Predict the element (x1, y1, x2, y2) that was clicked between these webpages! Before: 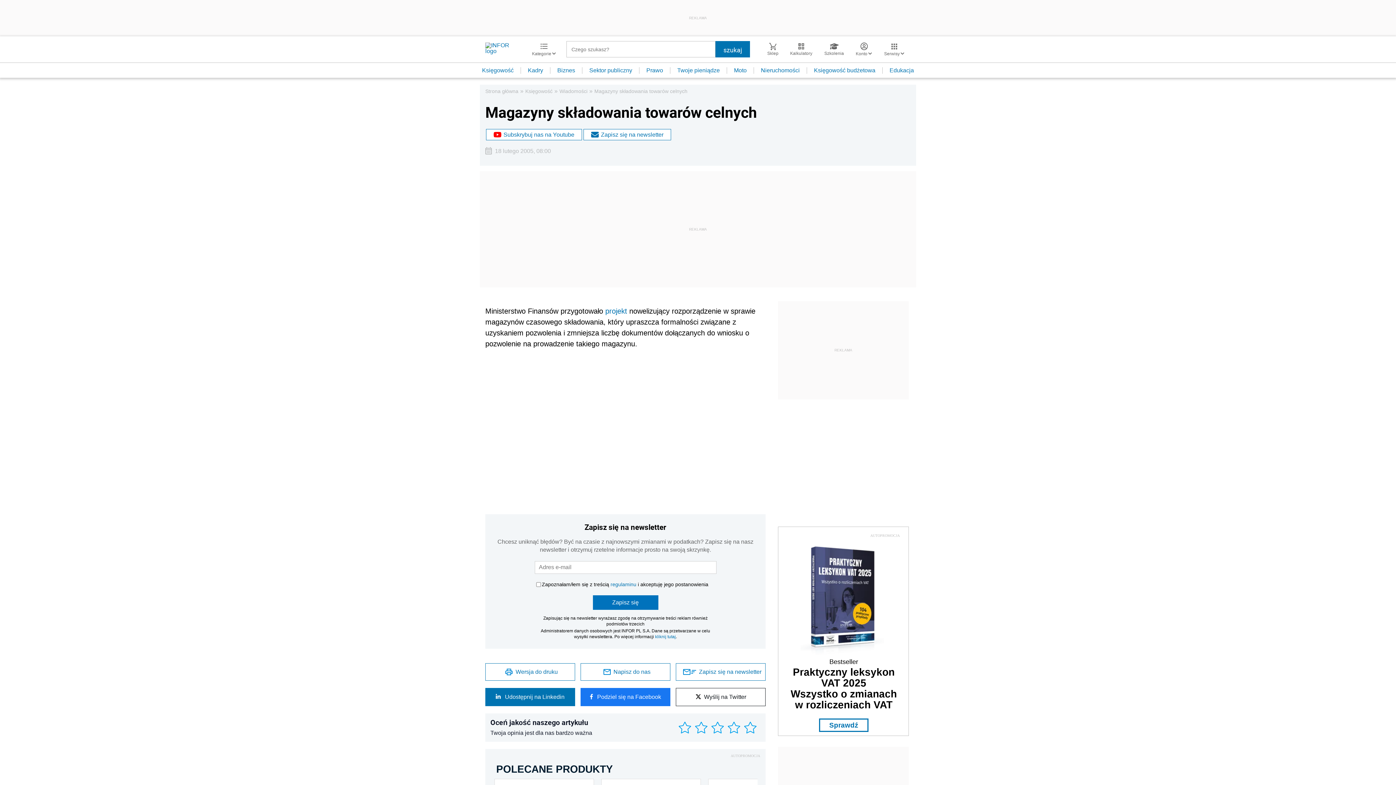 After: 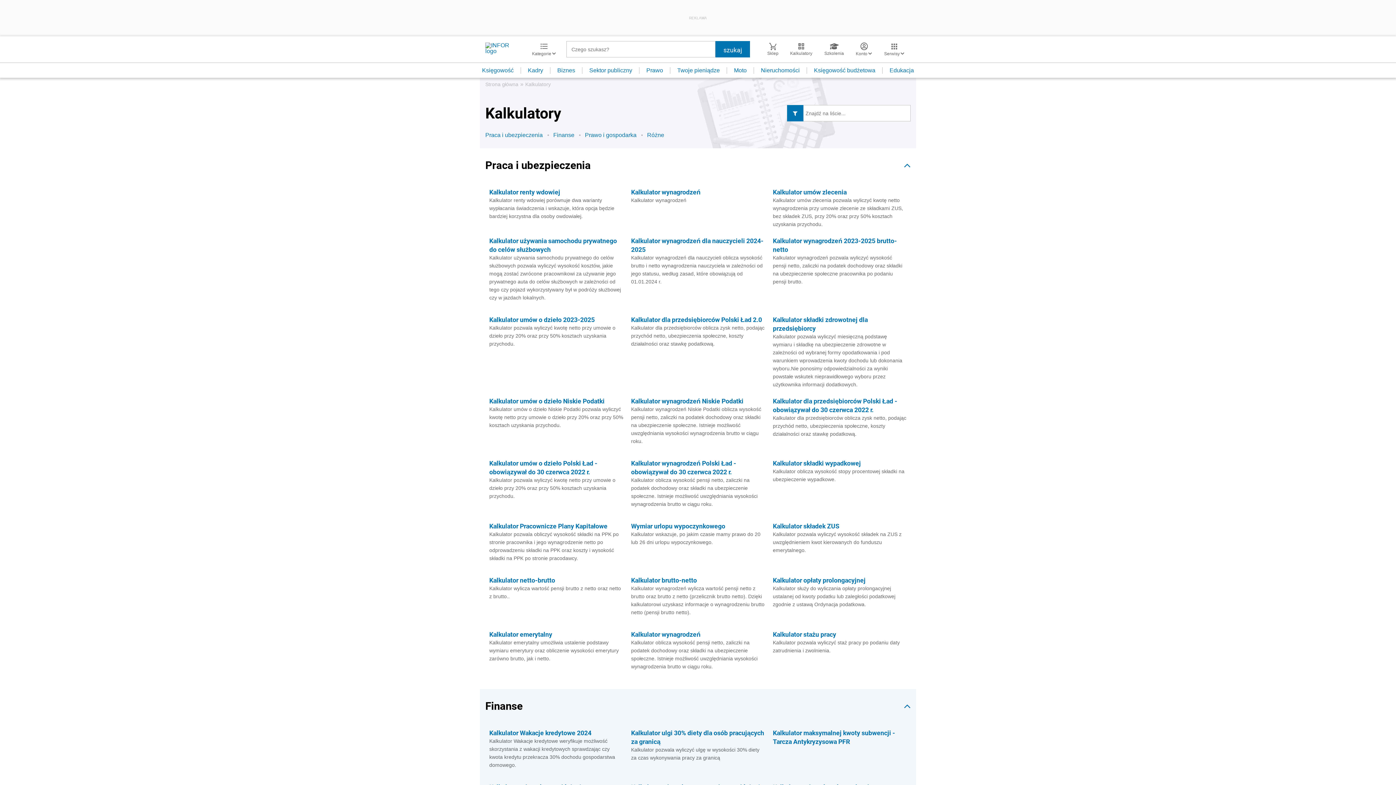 Action: label: Kalkulatory bbox: (784, 42, 818, 56)